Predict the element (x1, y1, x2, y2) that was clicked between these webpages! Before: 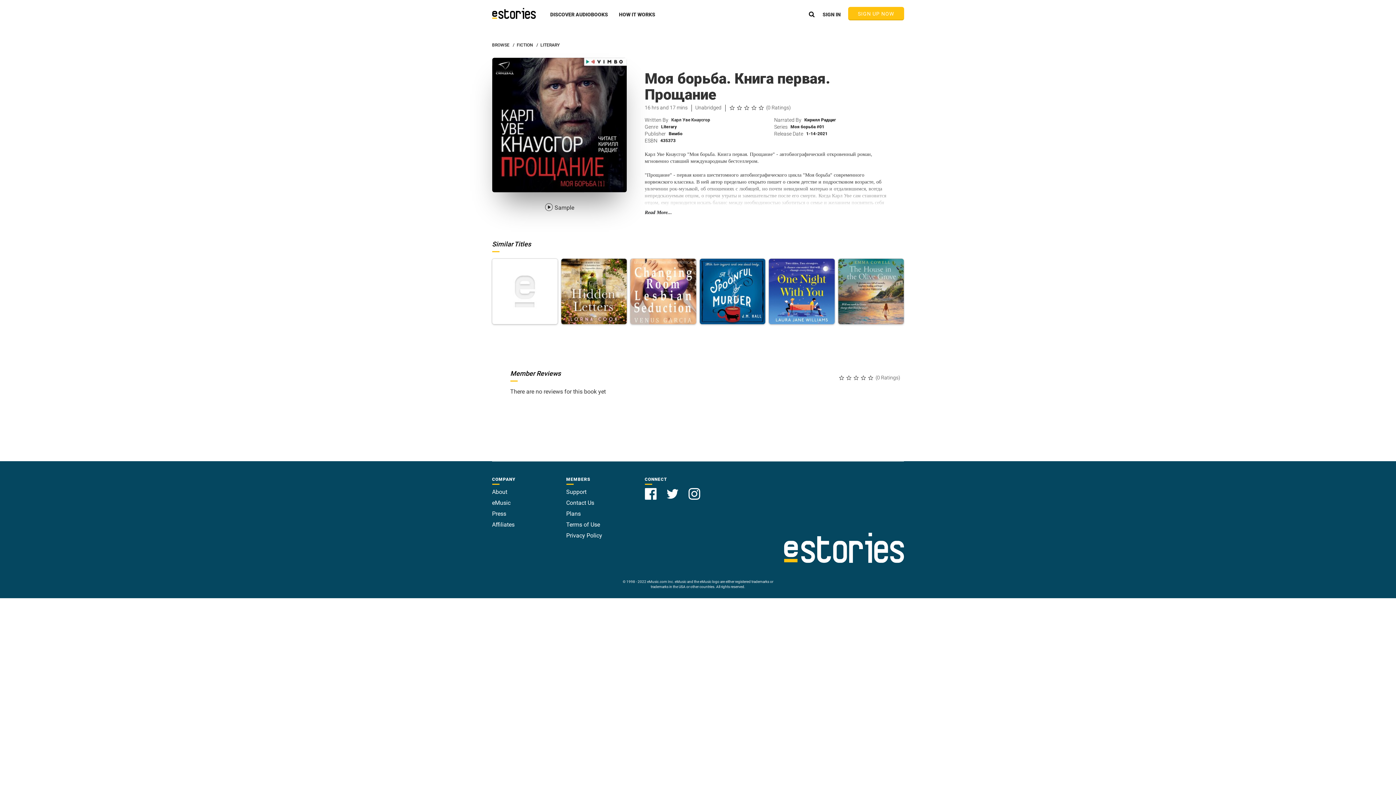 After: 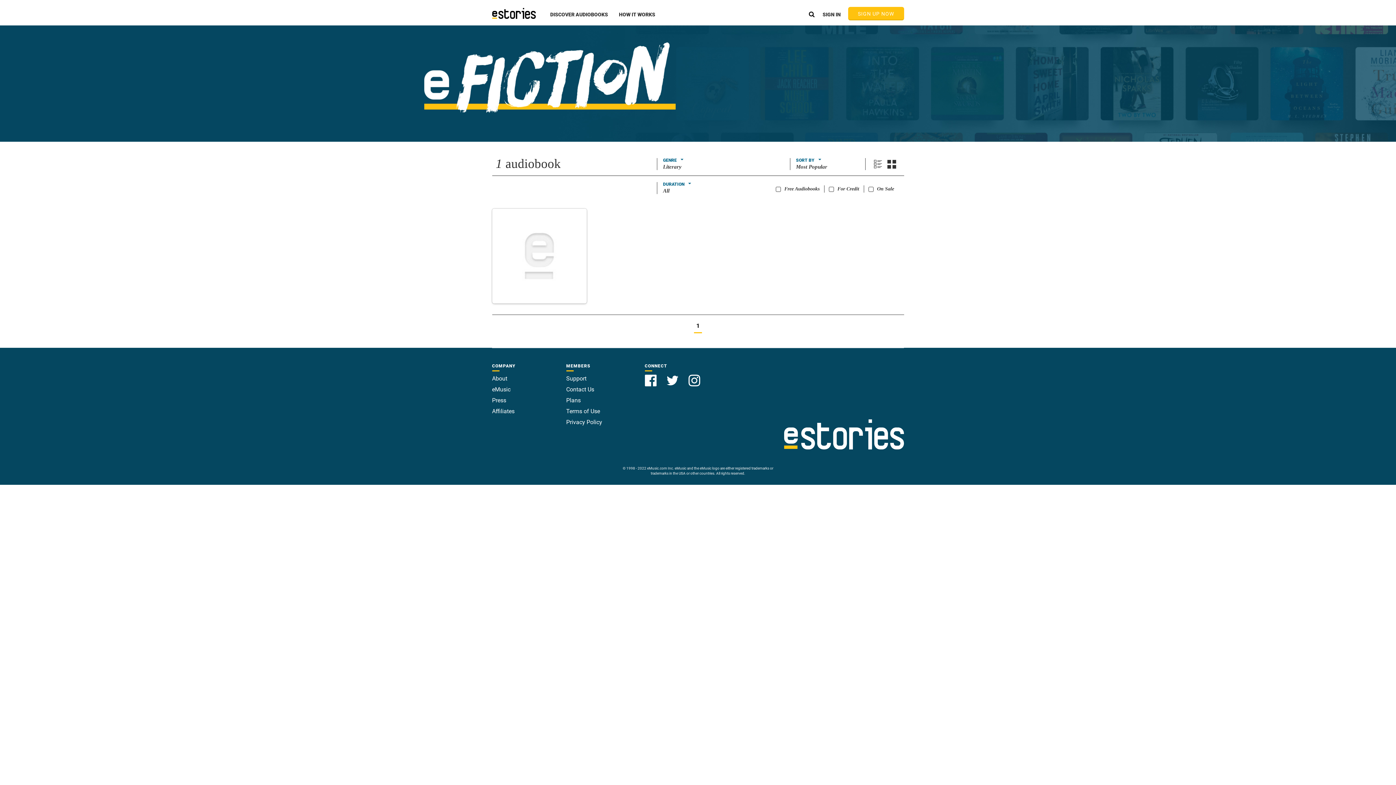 Action: label: LITERARY bbox: (540, 42, 559, 47)